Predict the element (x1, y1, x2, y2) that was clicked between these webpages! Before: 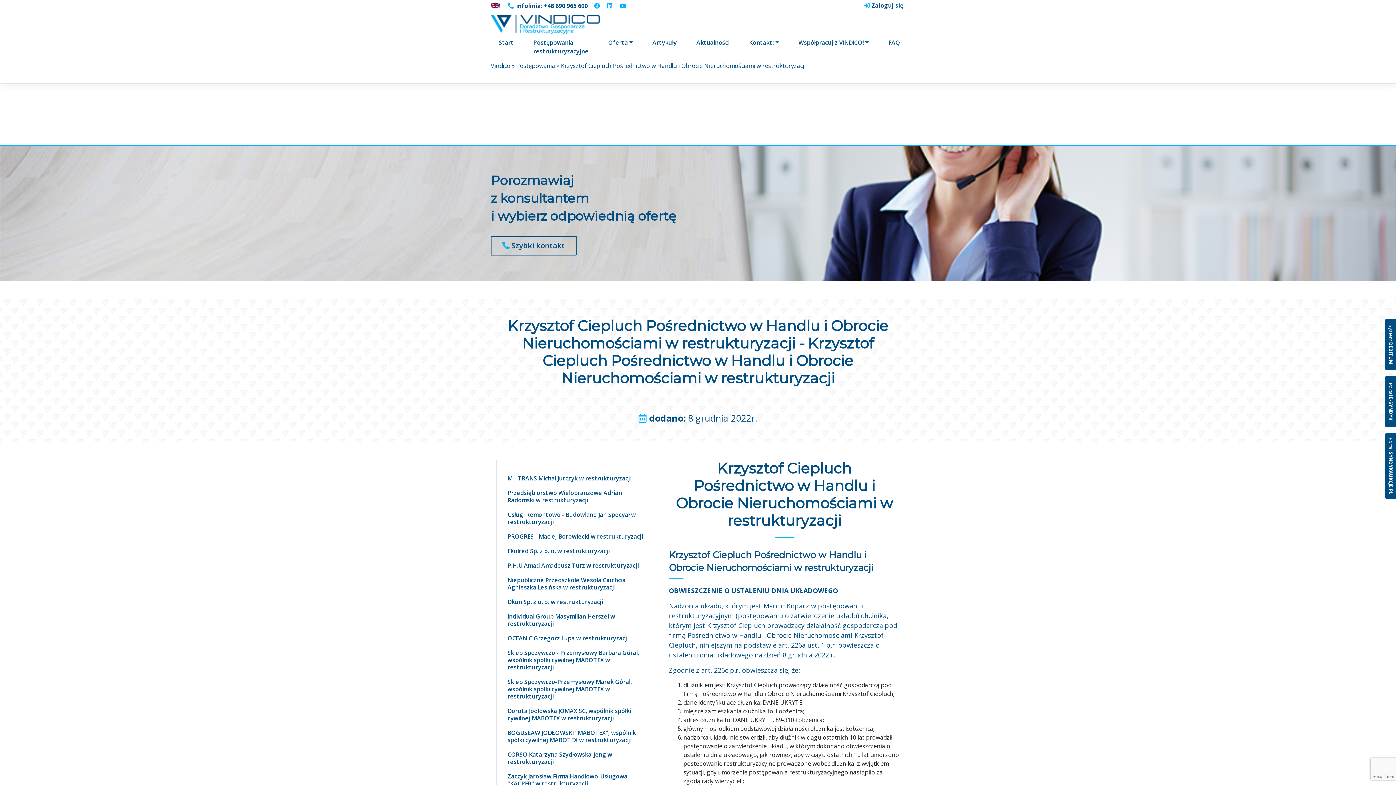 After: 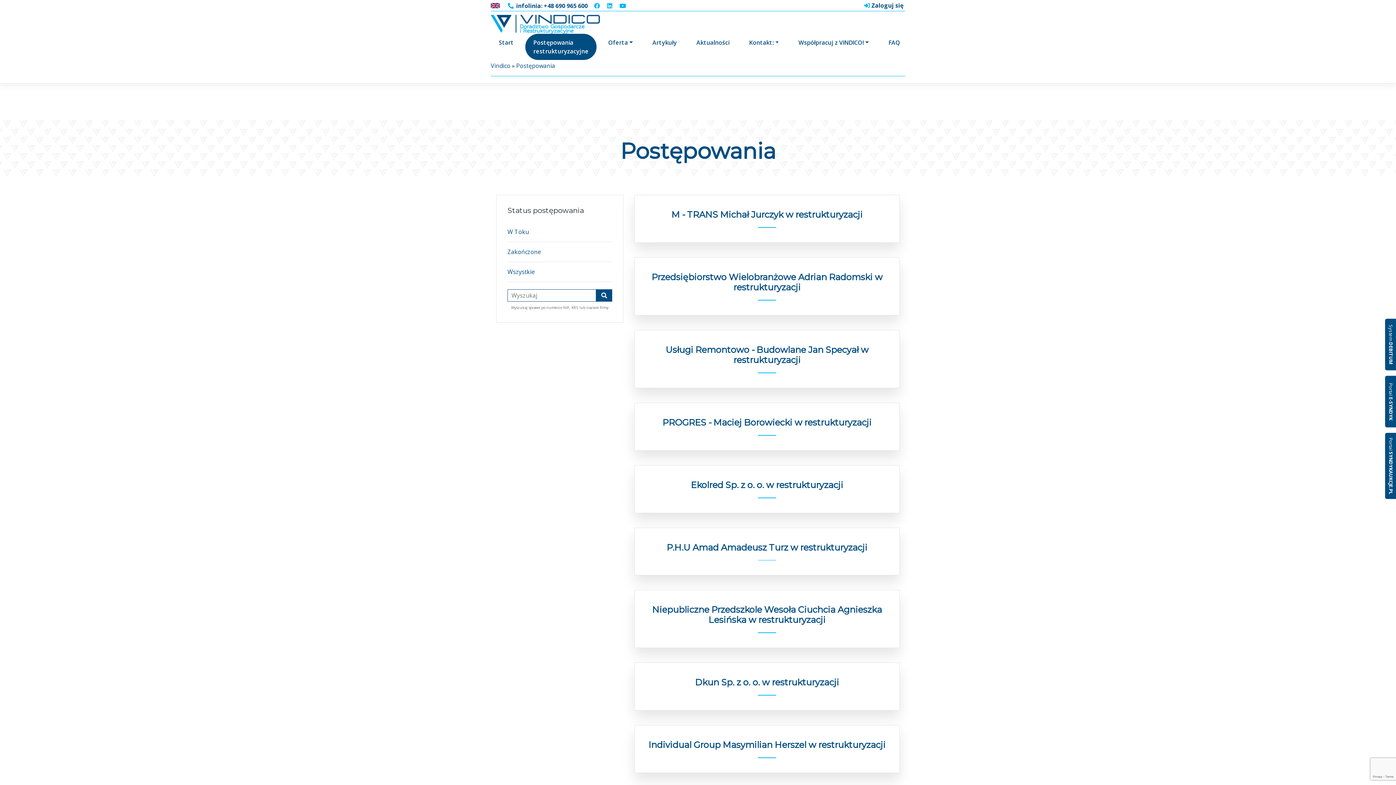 Action: bbox: (525, 33, 596, 60) label: Postępowania restrukturyzacyjne